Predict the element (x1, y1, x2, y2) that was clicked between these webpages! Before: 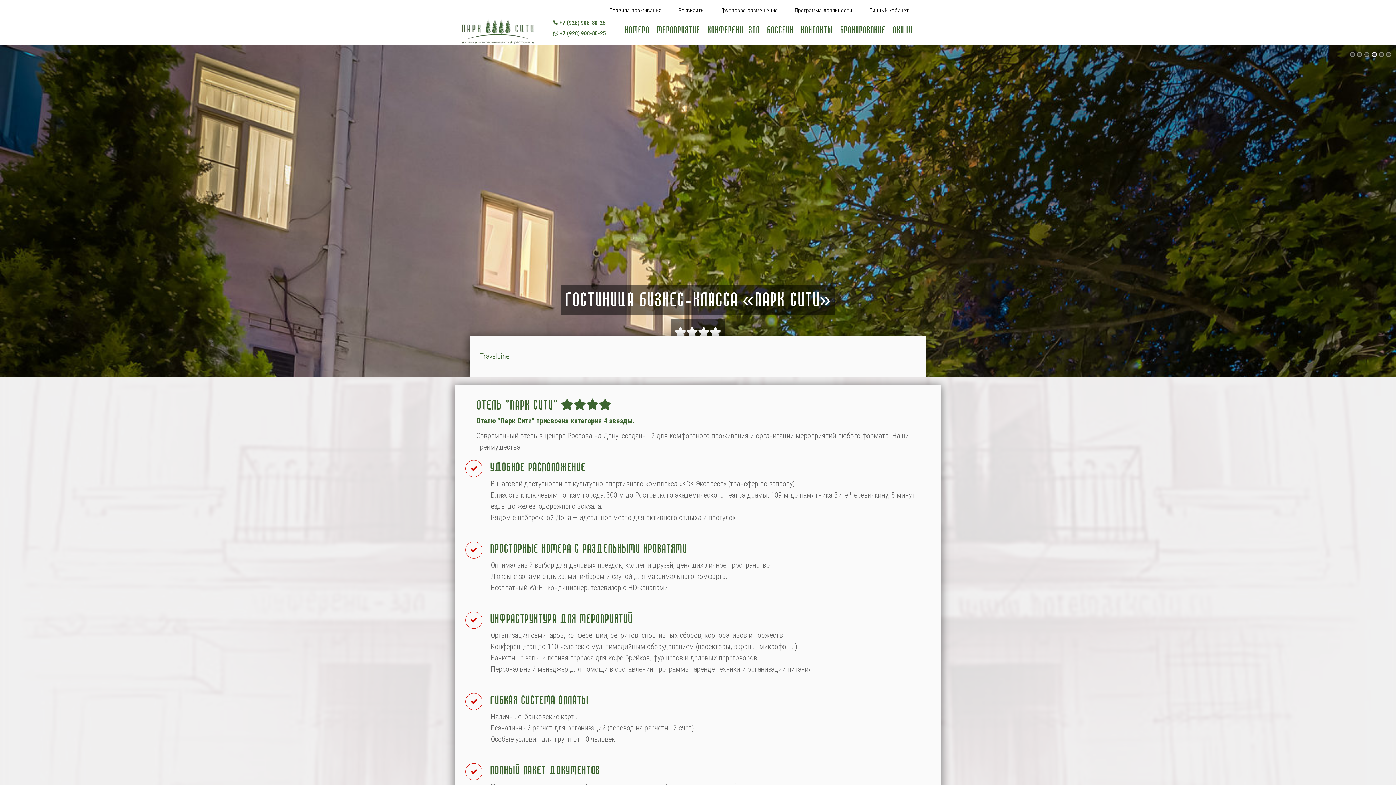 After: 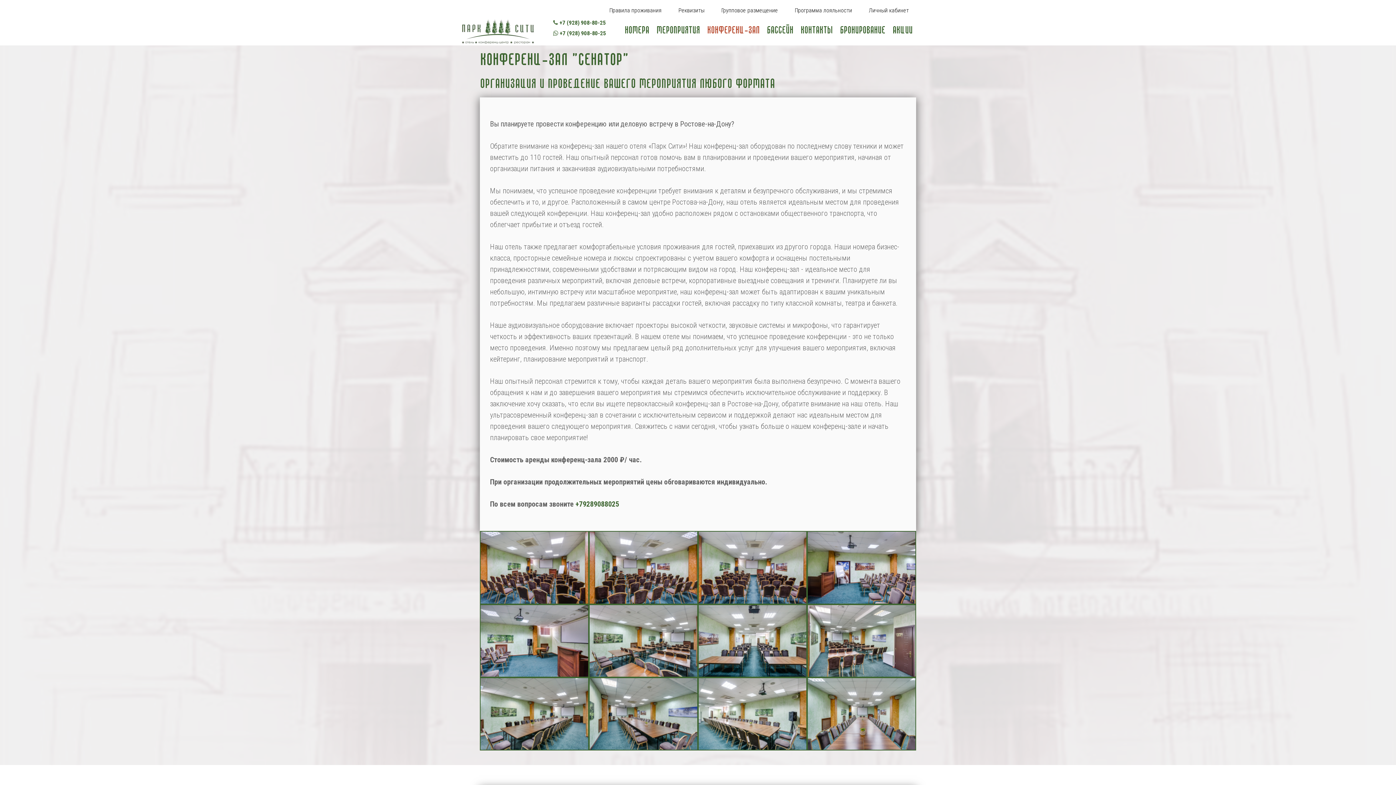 Action: bbox: (703, 18, 763, 41) label: КОНФЕРЕНЦ-ЗАЛ